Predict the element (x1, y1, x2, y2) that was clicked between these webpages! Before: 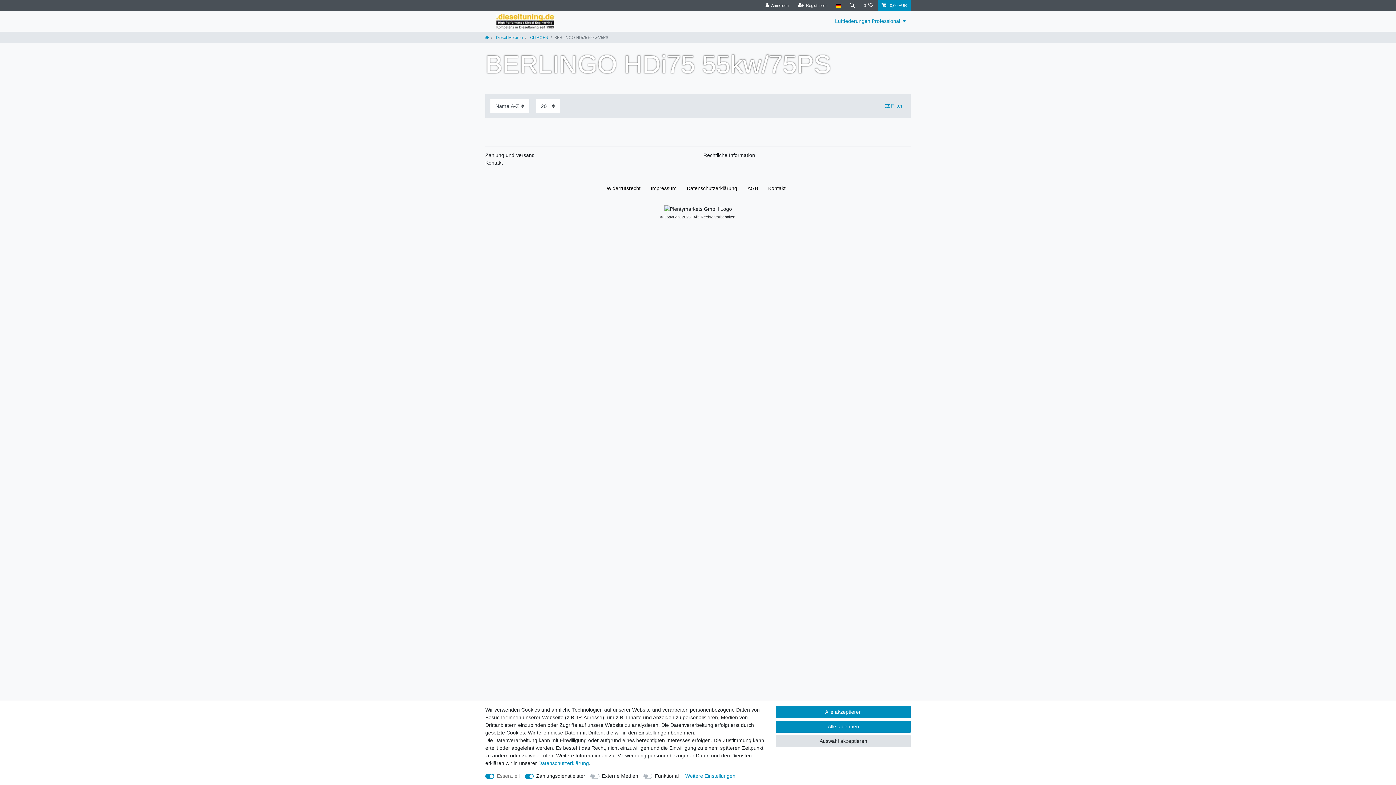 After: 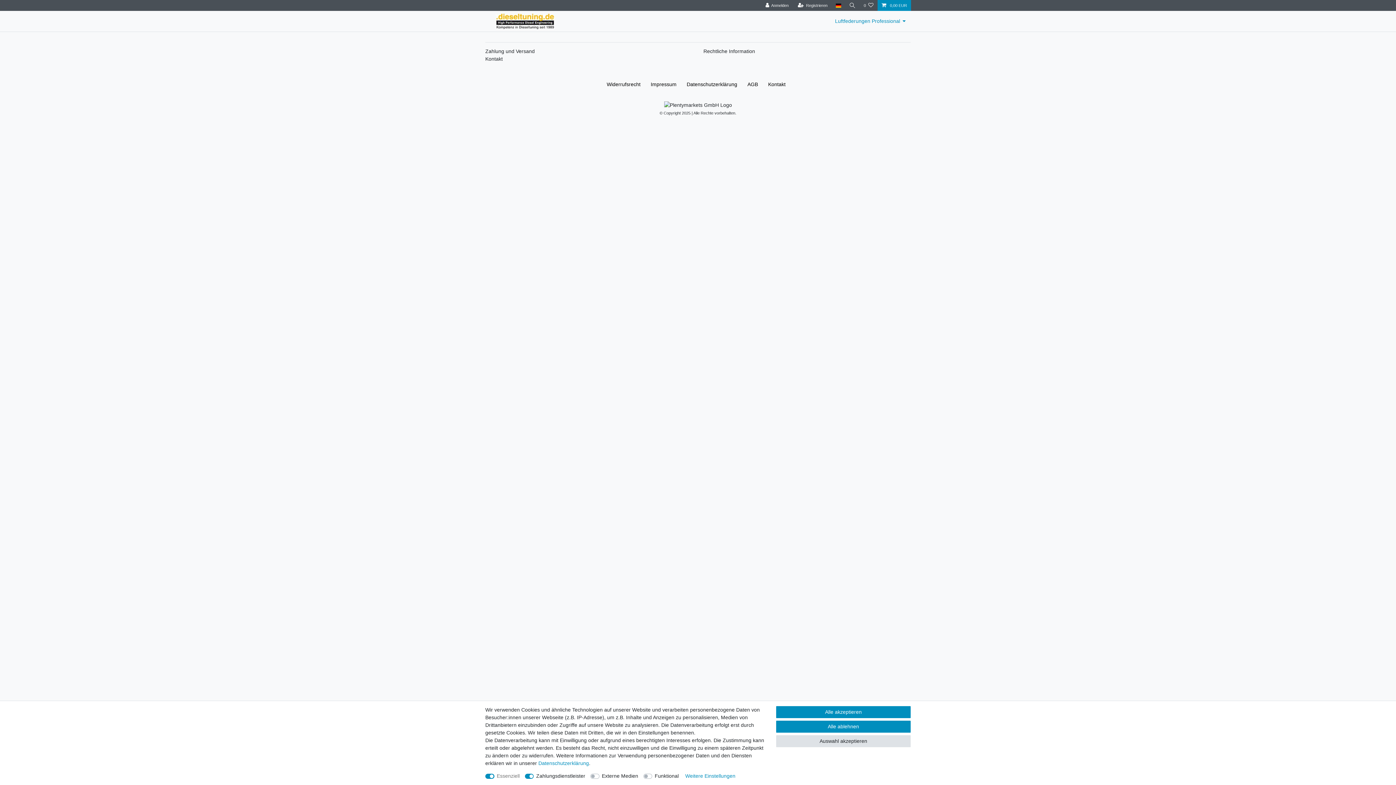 Action: bbox: (485, 151, 534, 159) label: Zahlung und Versand